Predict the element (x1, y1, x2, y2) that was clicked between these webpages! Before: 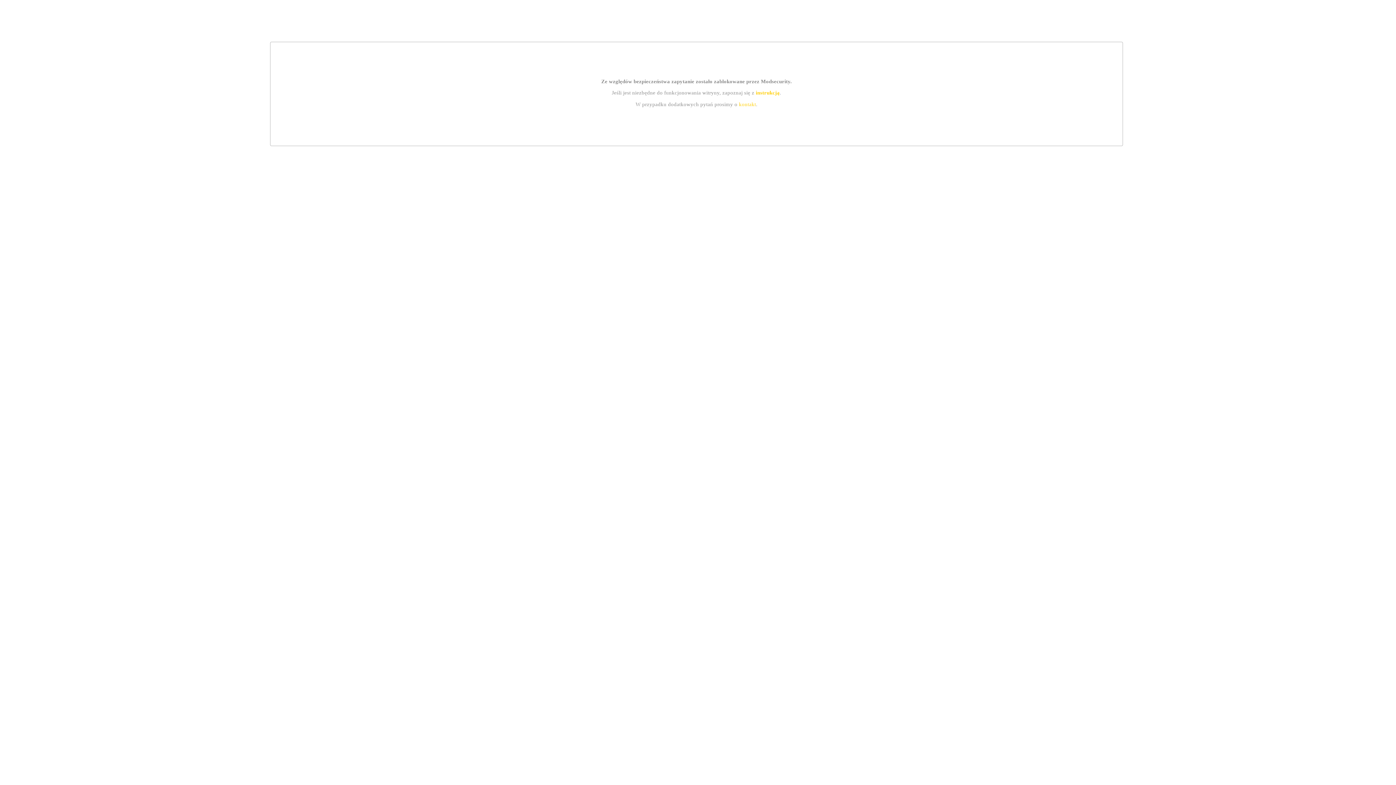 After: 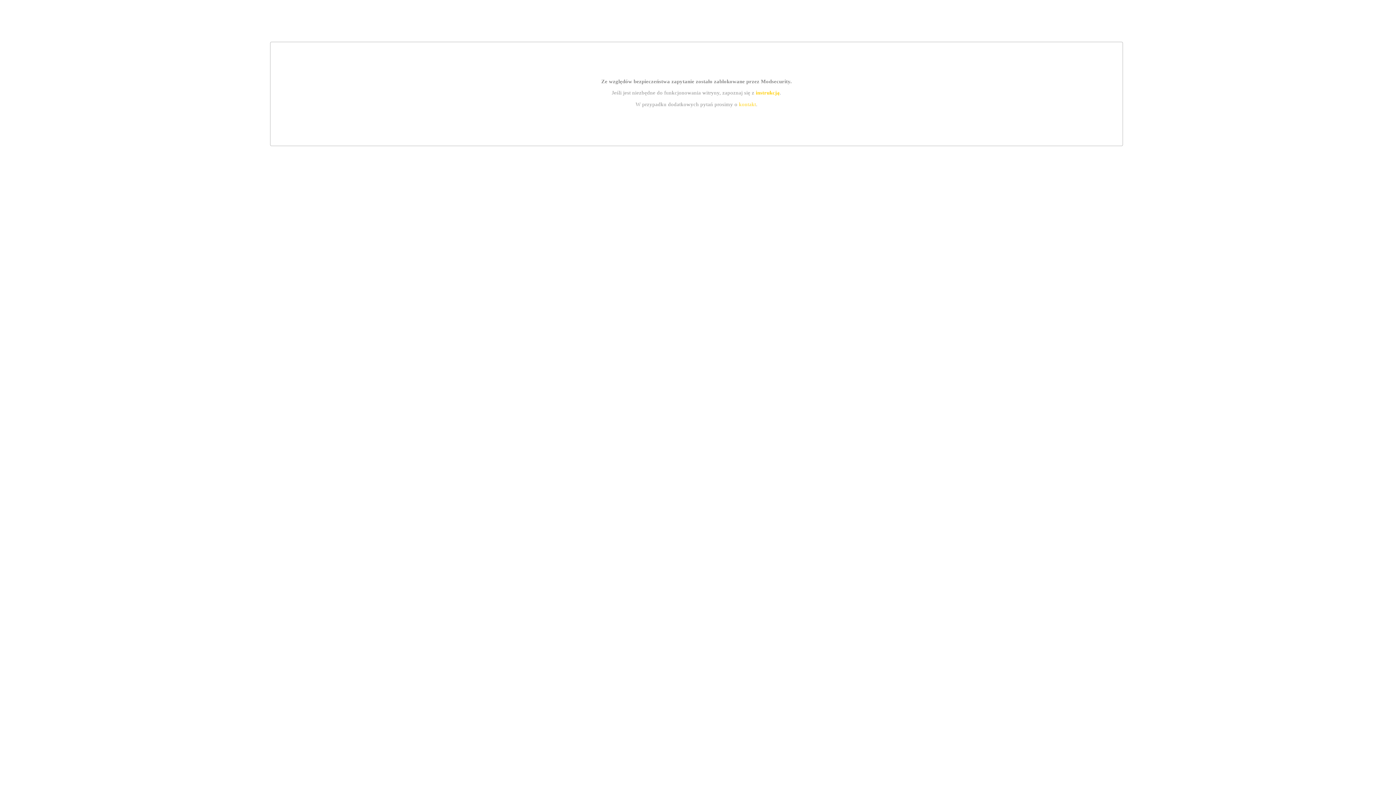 Action: bbox: (739, 101, 756, 107) label: kontakt